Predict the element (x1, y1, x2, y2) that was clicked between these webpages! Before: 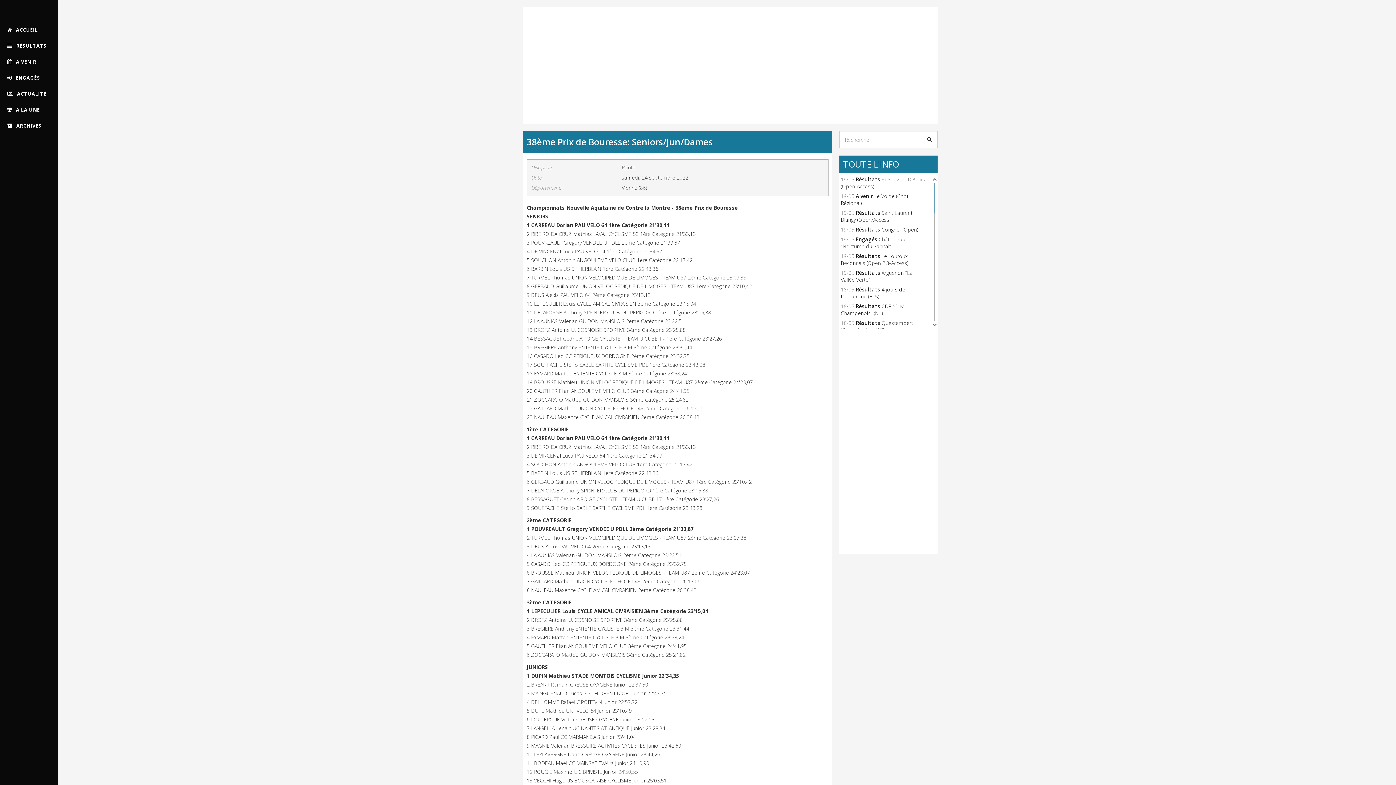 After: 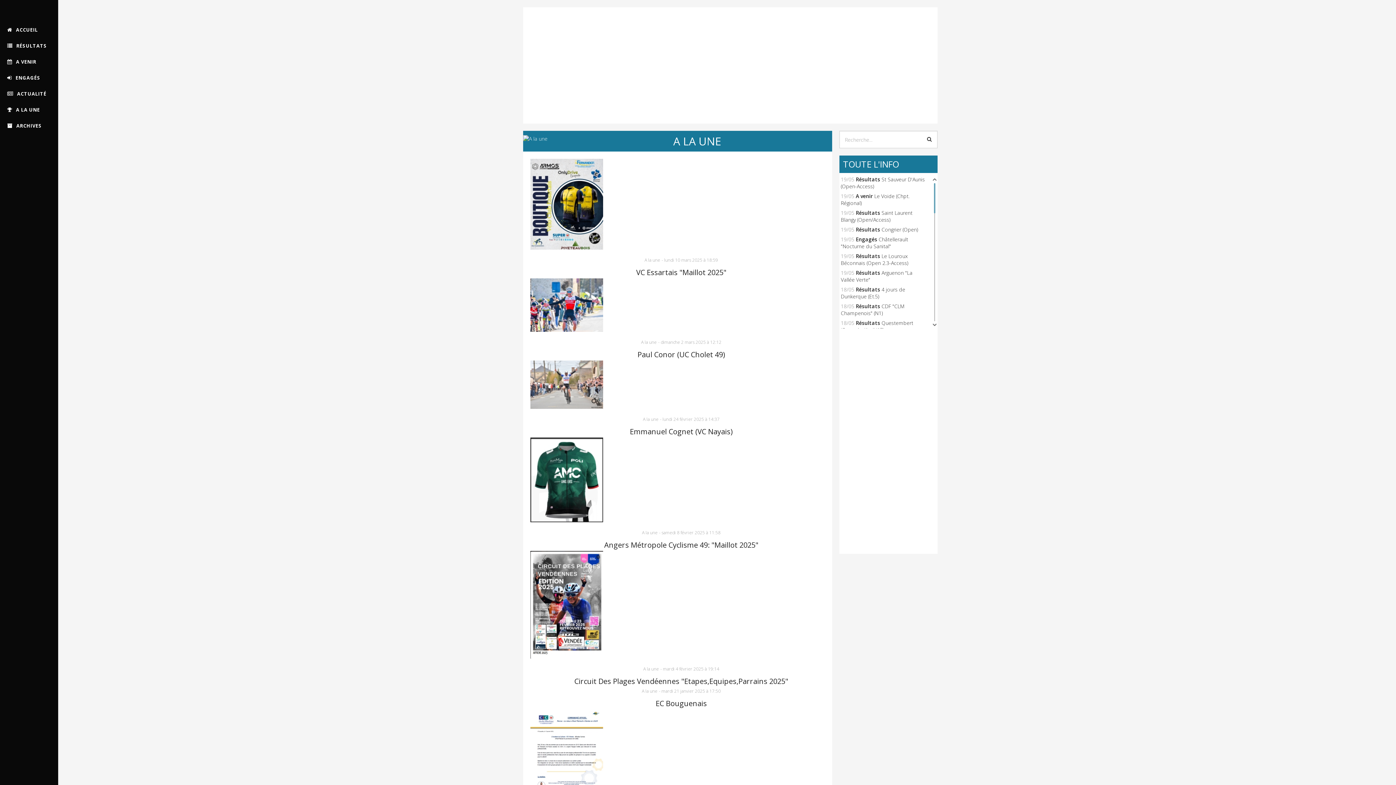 Action: bbox: (0, 101, 58, 117) label: A LA UNE